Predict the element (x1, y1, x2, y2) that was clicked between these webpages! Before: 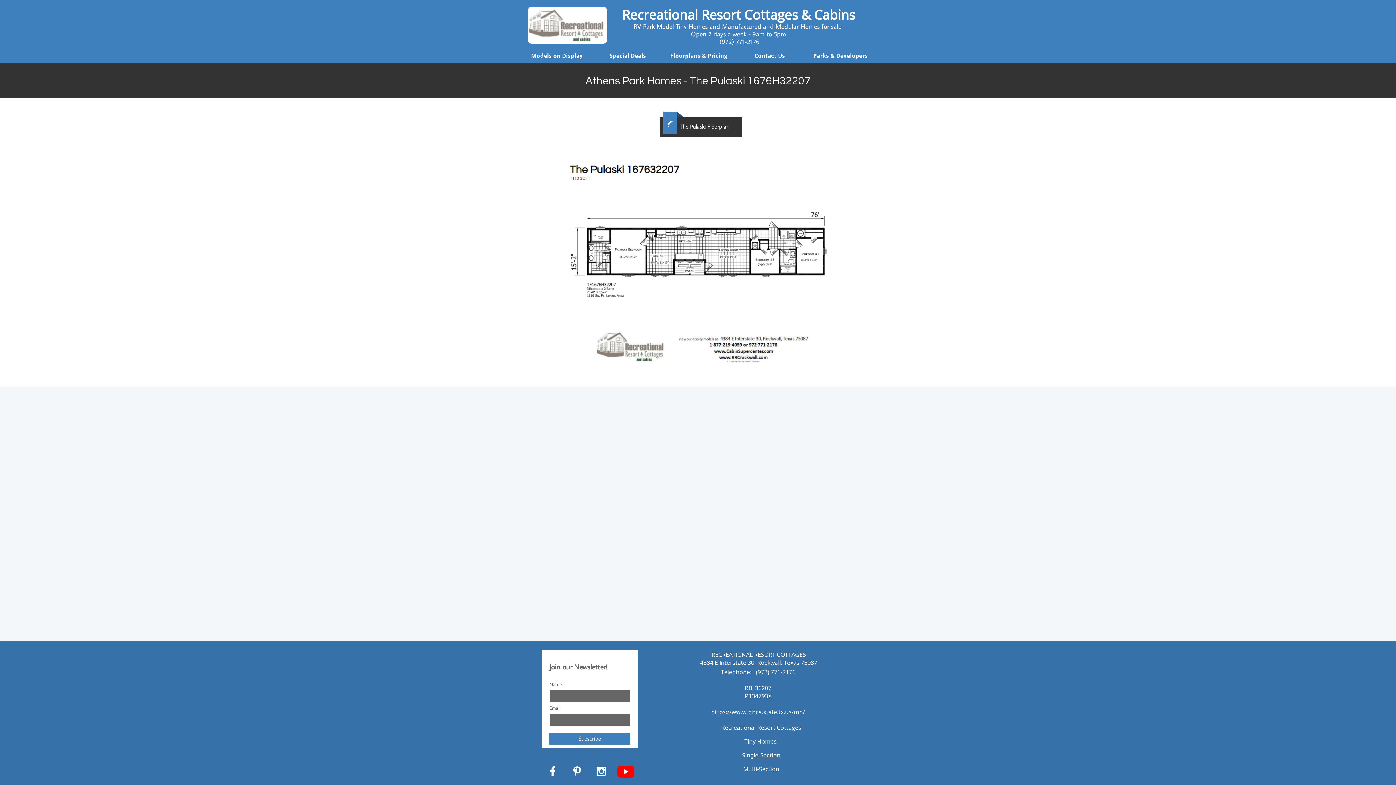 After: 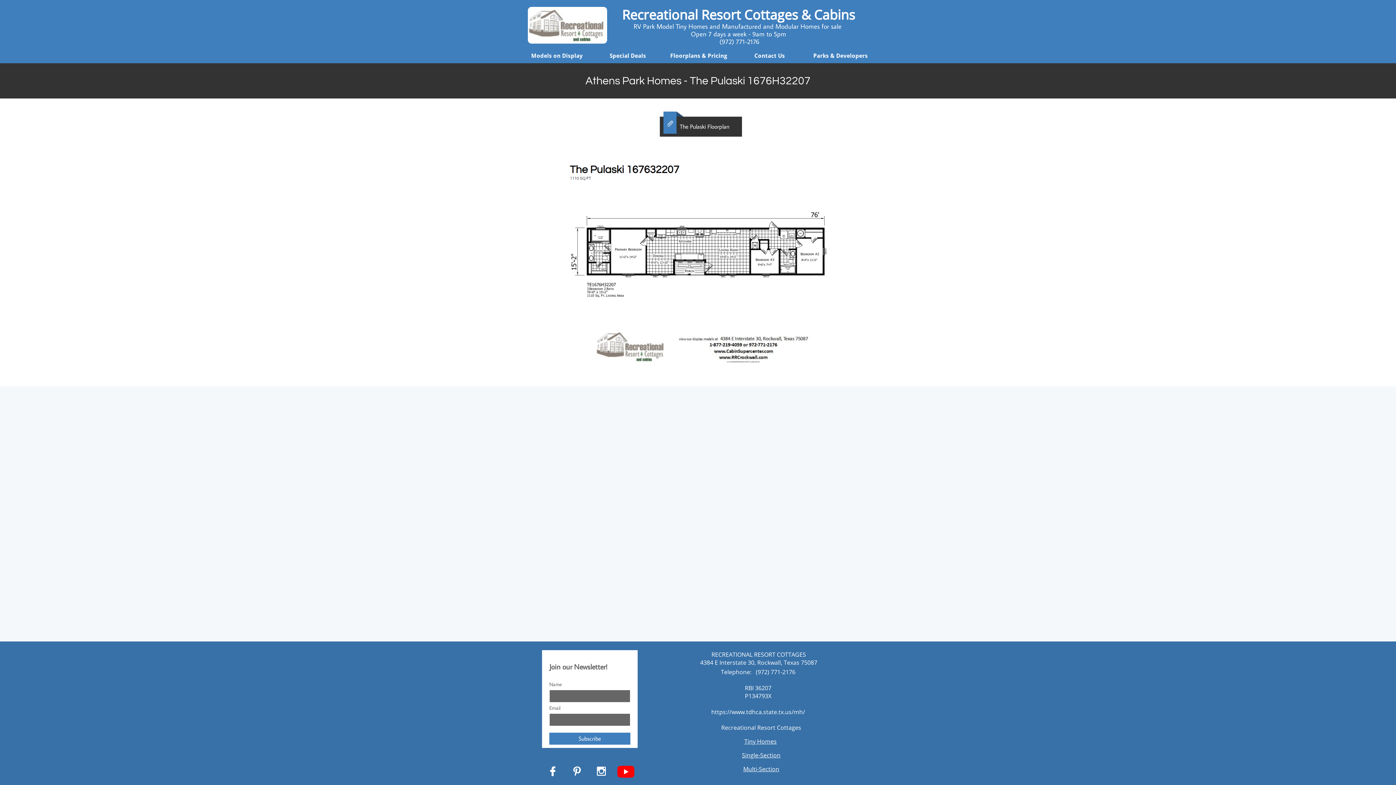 Action: bbox: (615, 764, 636, 779)